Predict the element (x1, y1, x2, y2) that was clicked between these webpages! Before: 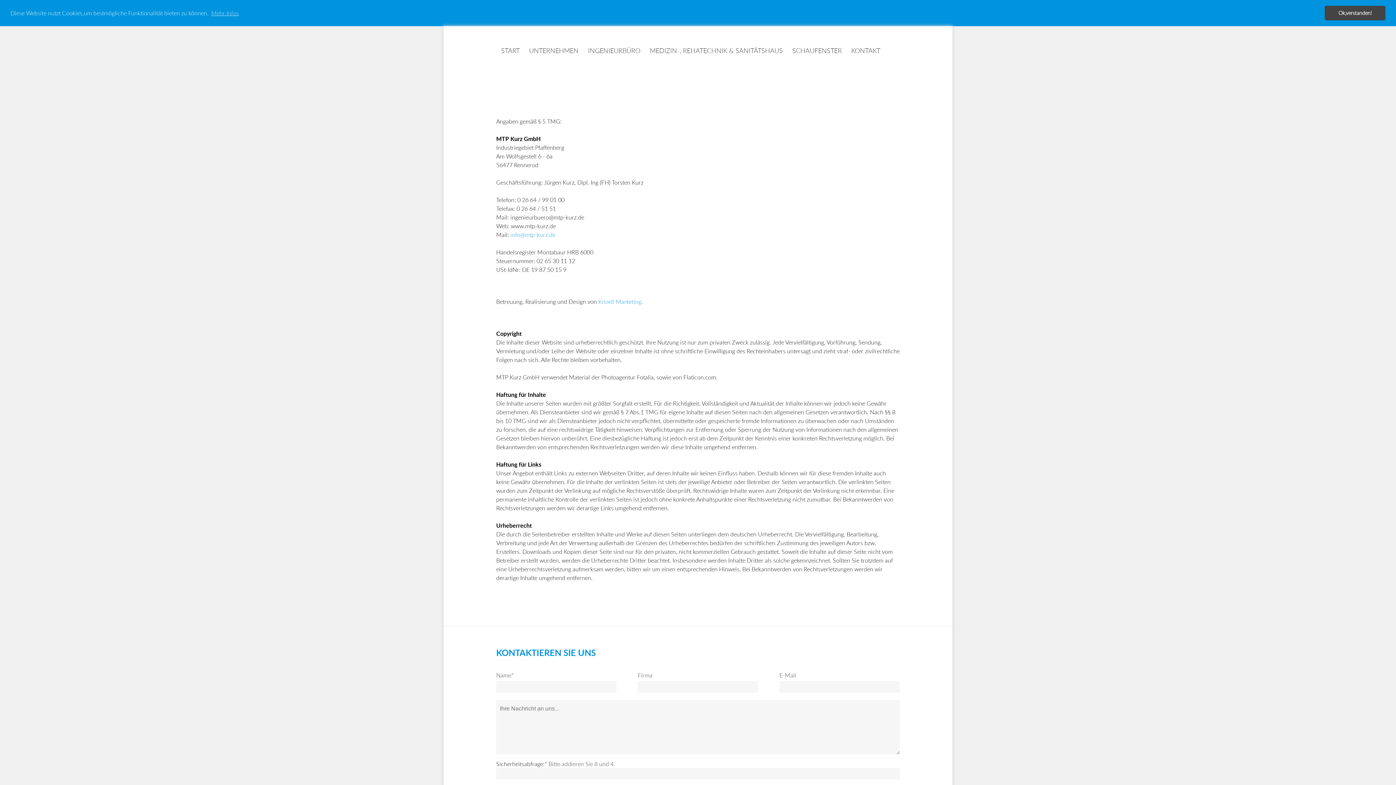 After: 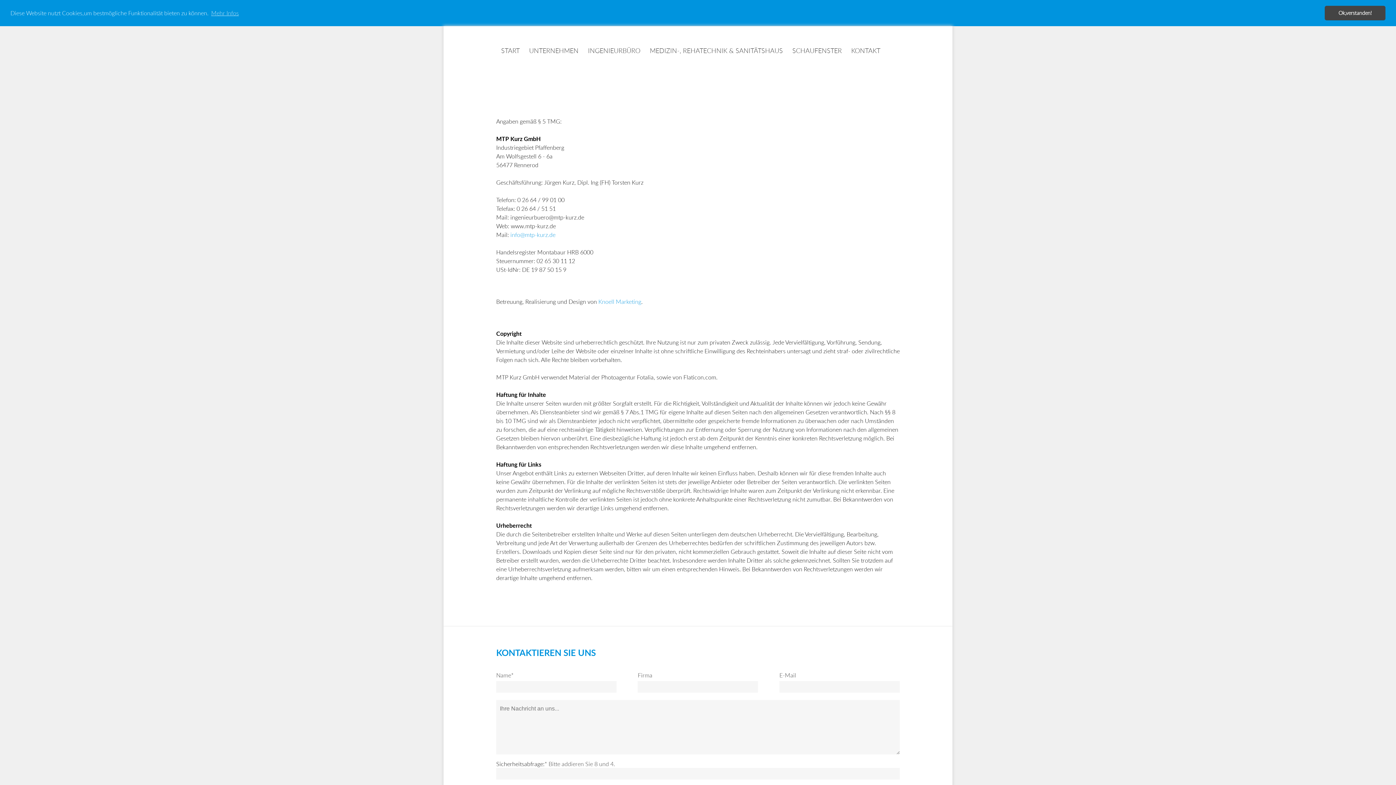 Action: label: Knoell Marketing bbox: (598, 297, 641, 305)